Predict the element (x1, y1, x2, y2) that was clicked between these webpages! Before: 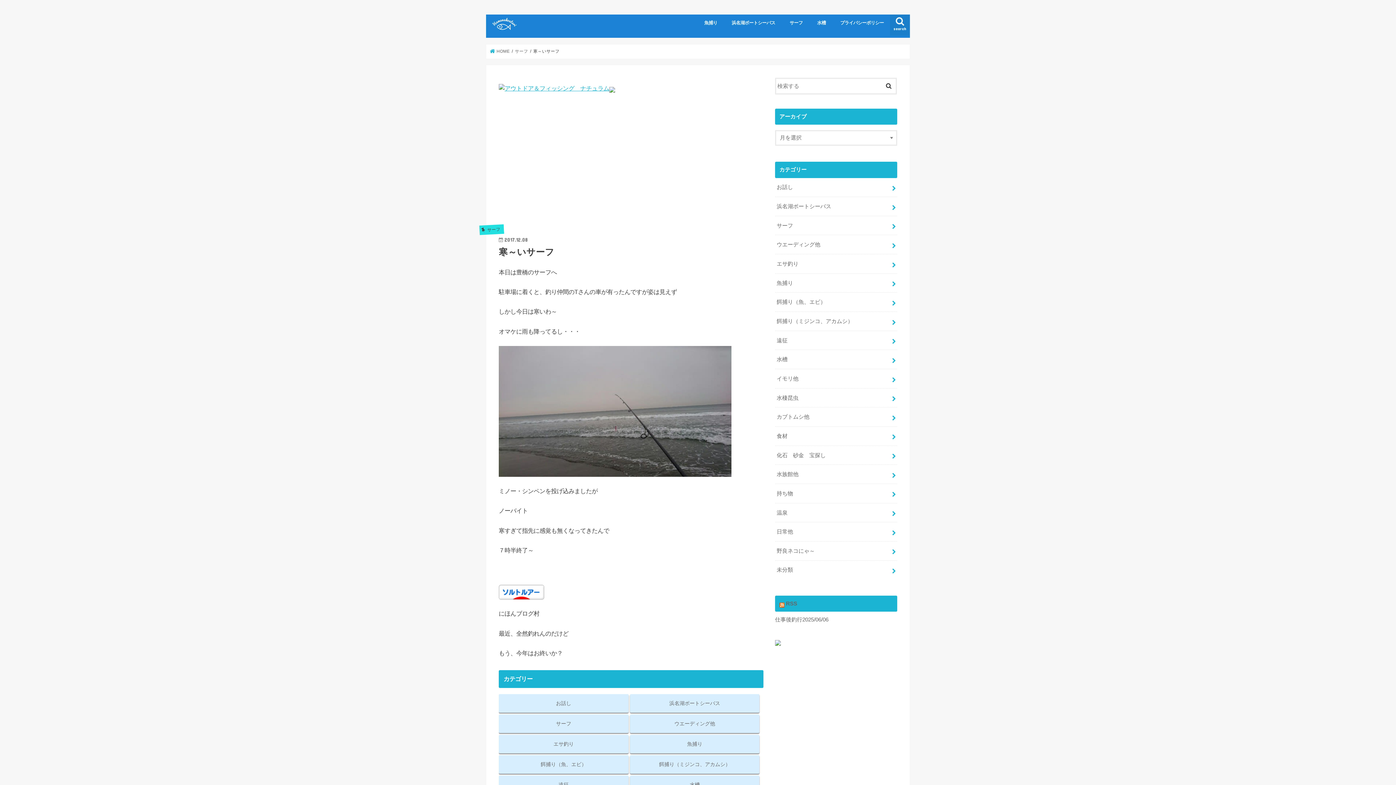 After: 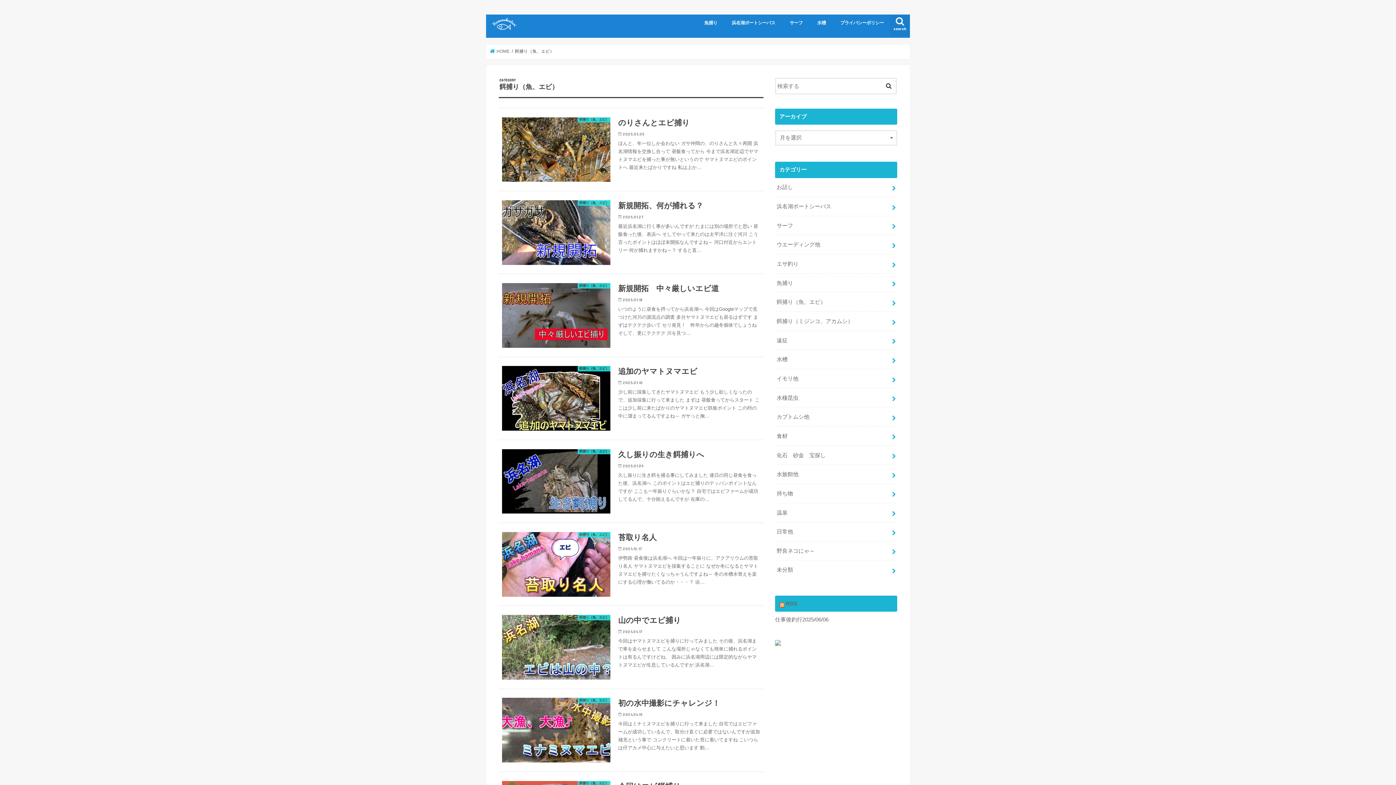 Action: label: 餌捕り（魚、エビ） bbox: (498, 755, 628, 774)